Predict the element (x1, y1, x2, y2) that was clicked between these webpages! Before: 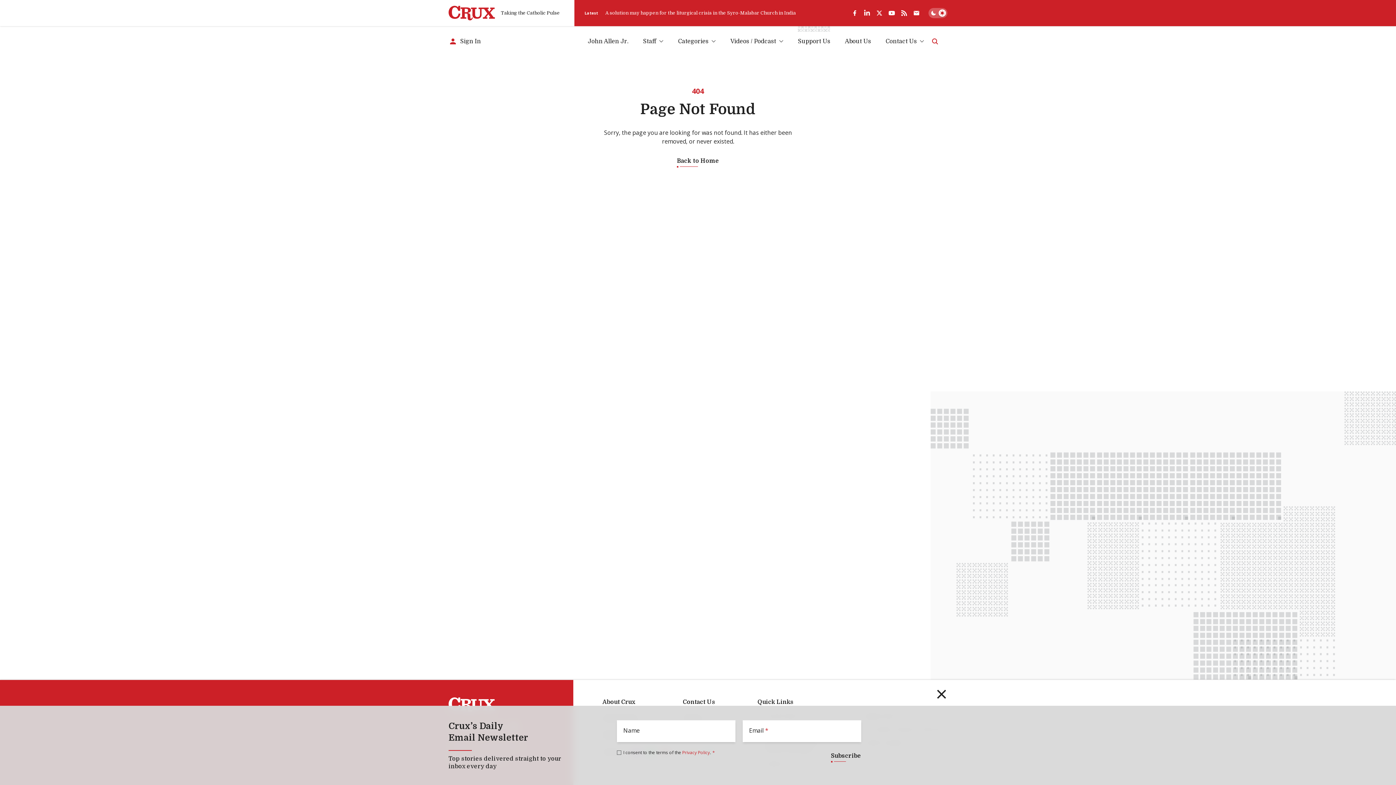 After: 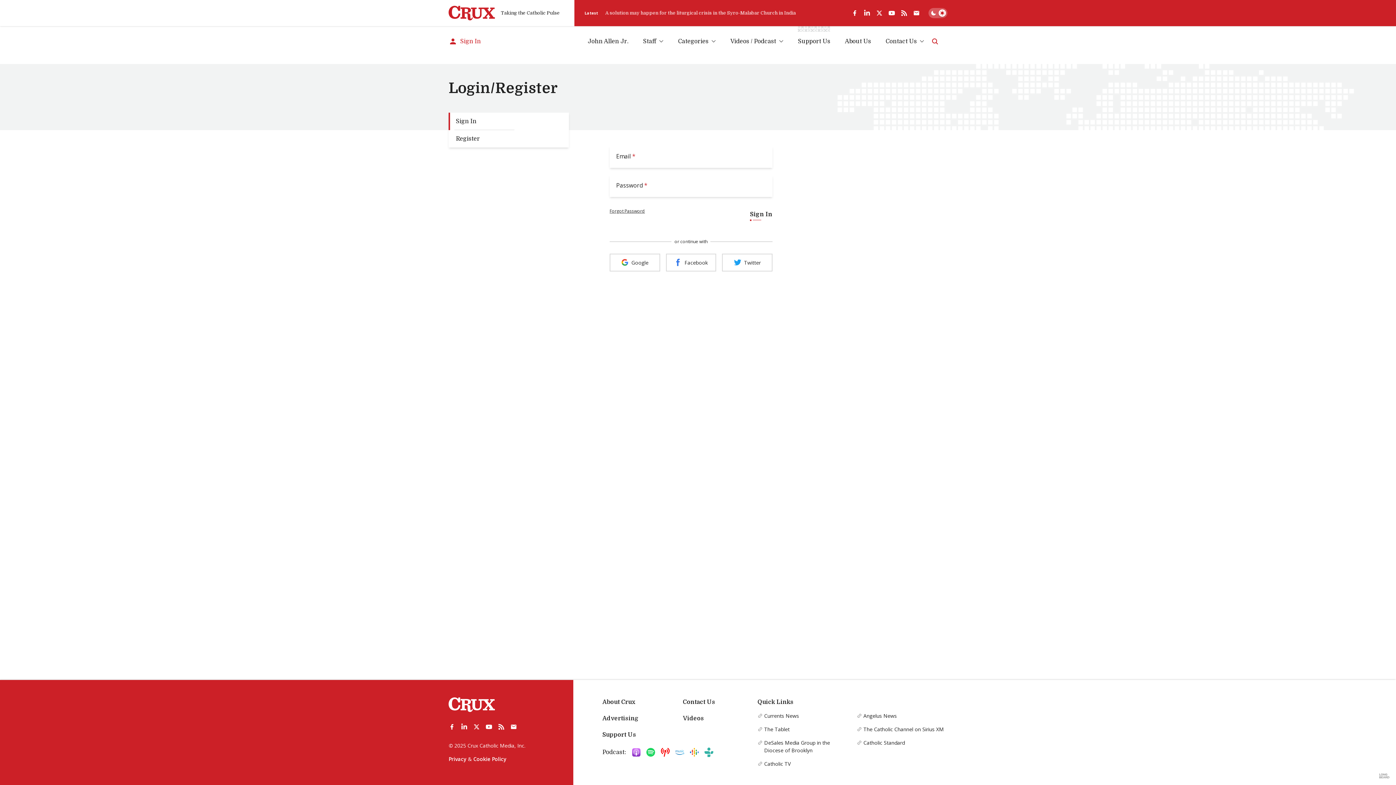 Action: label: Sign In bbox: (448, 36, 481, 45)